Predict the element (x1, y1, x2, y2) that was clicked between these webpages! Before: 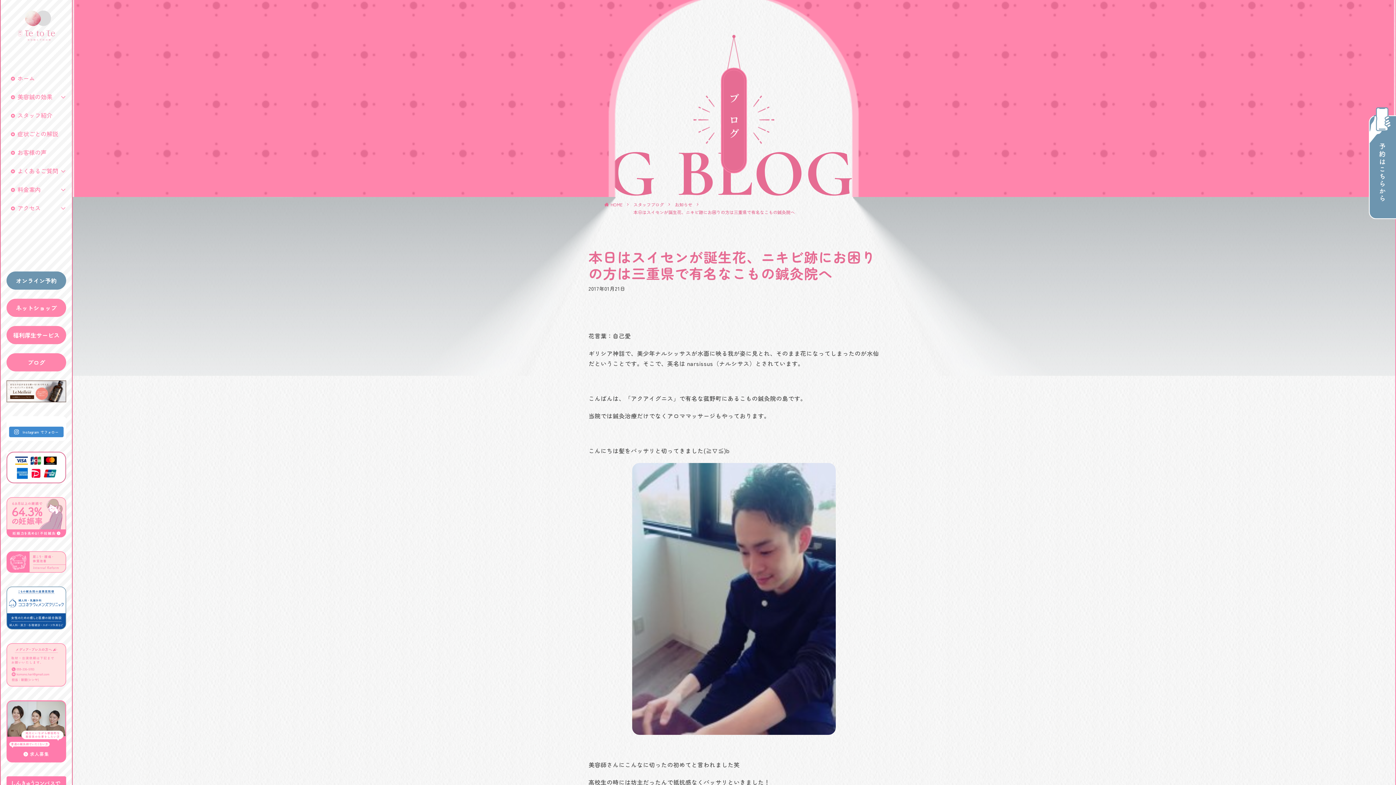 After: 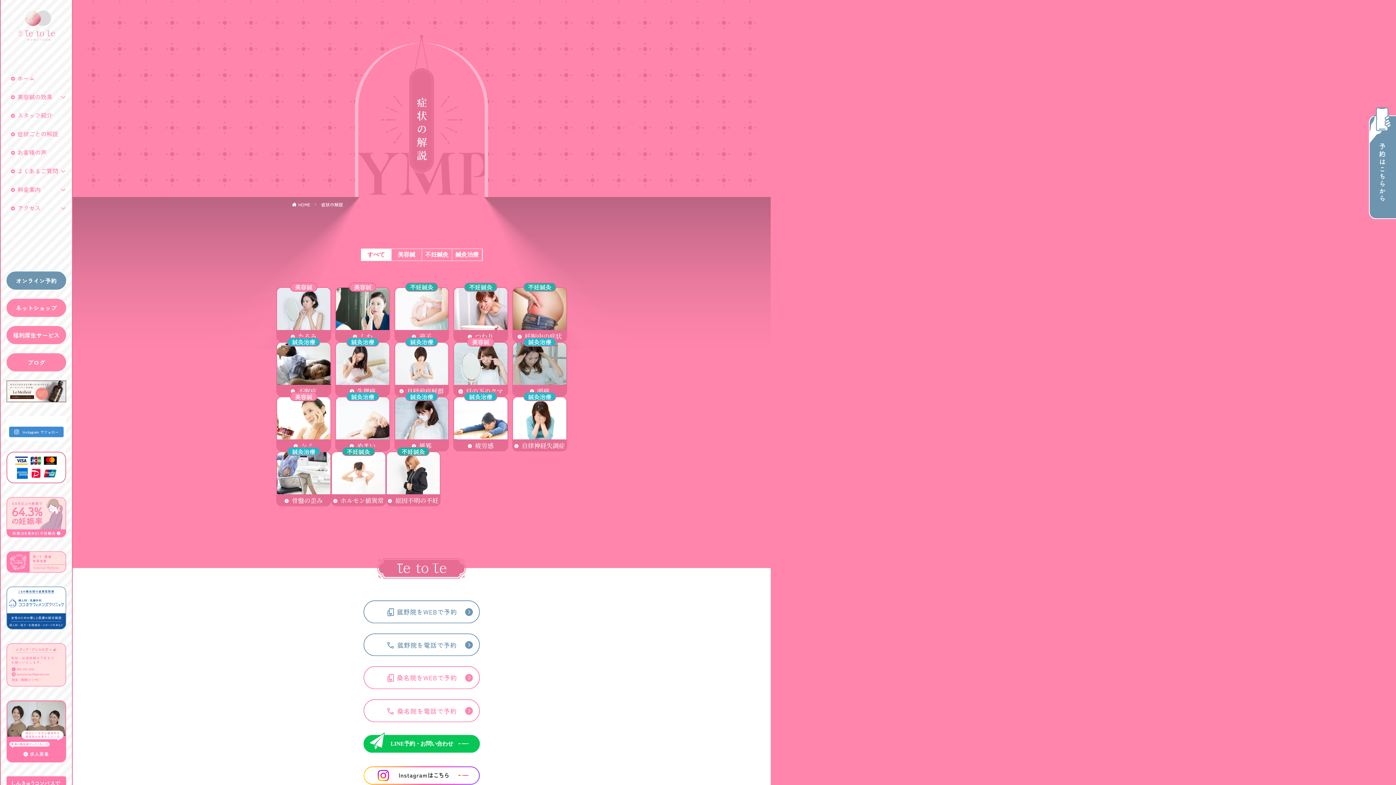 Action: bbox: (17, 128, 66, 138) label: 症状ごとの解説